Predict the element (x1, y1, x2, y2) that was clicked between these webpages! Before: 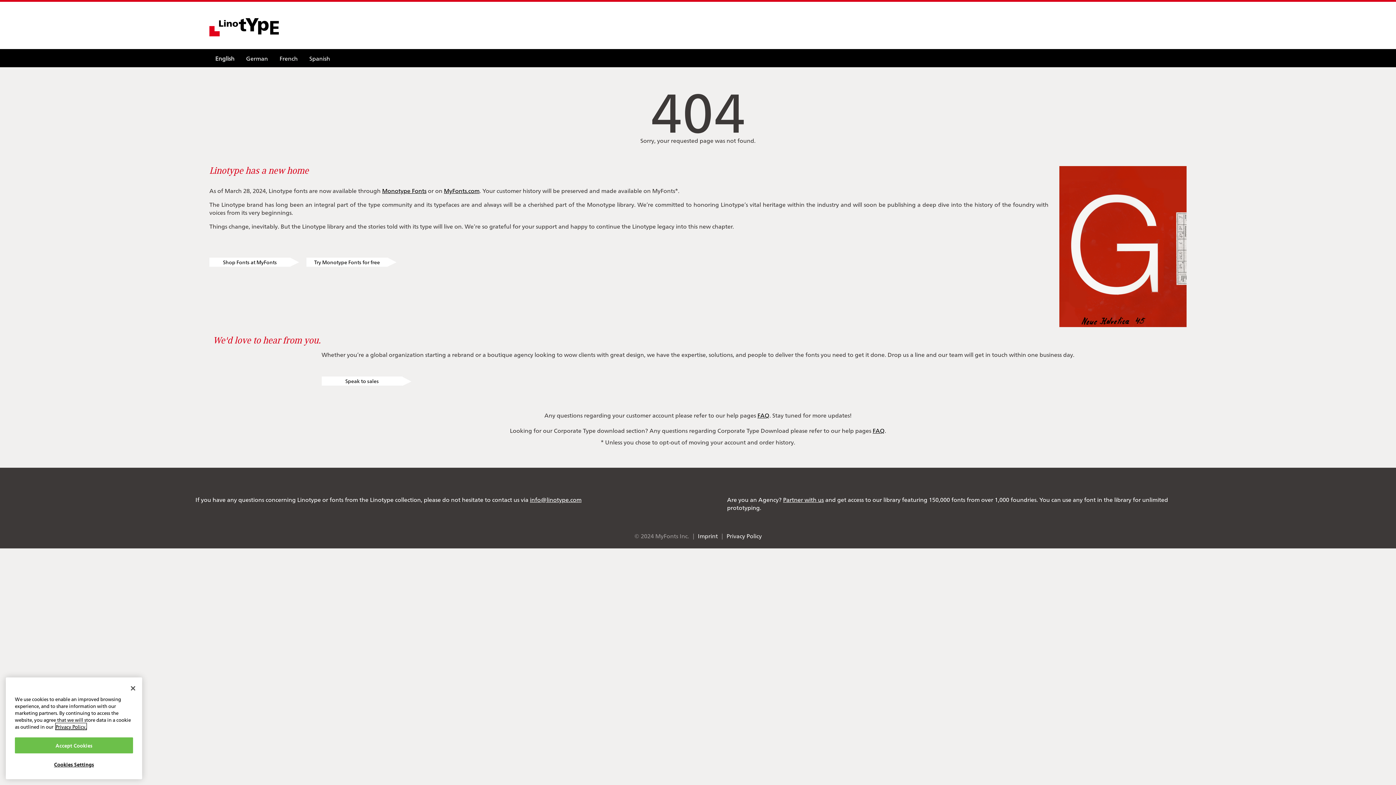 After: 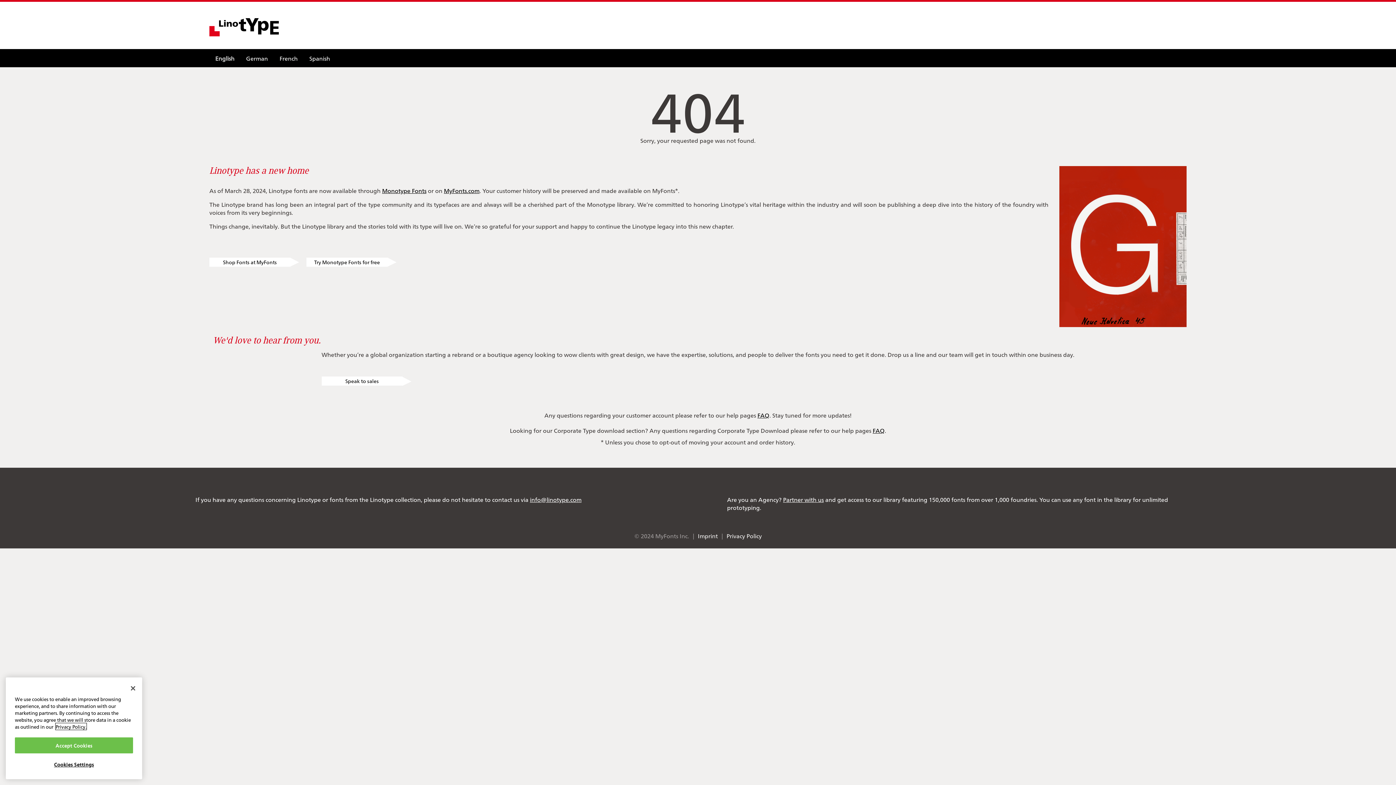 Action: bbox: (55, 744, 86, 751) label: More information about your privacy, opens in a new tab